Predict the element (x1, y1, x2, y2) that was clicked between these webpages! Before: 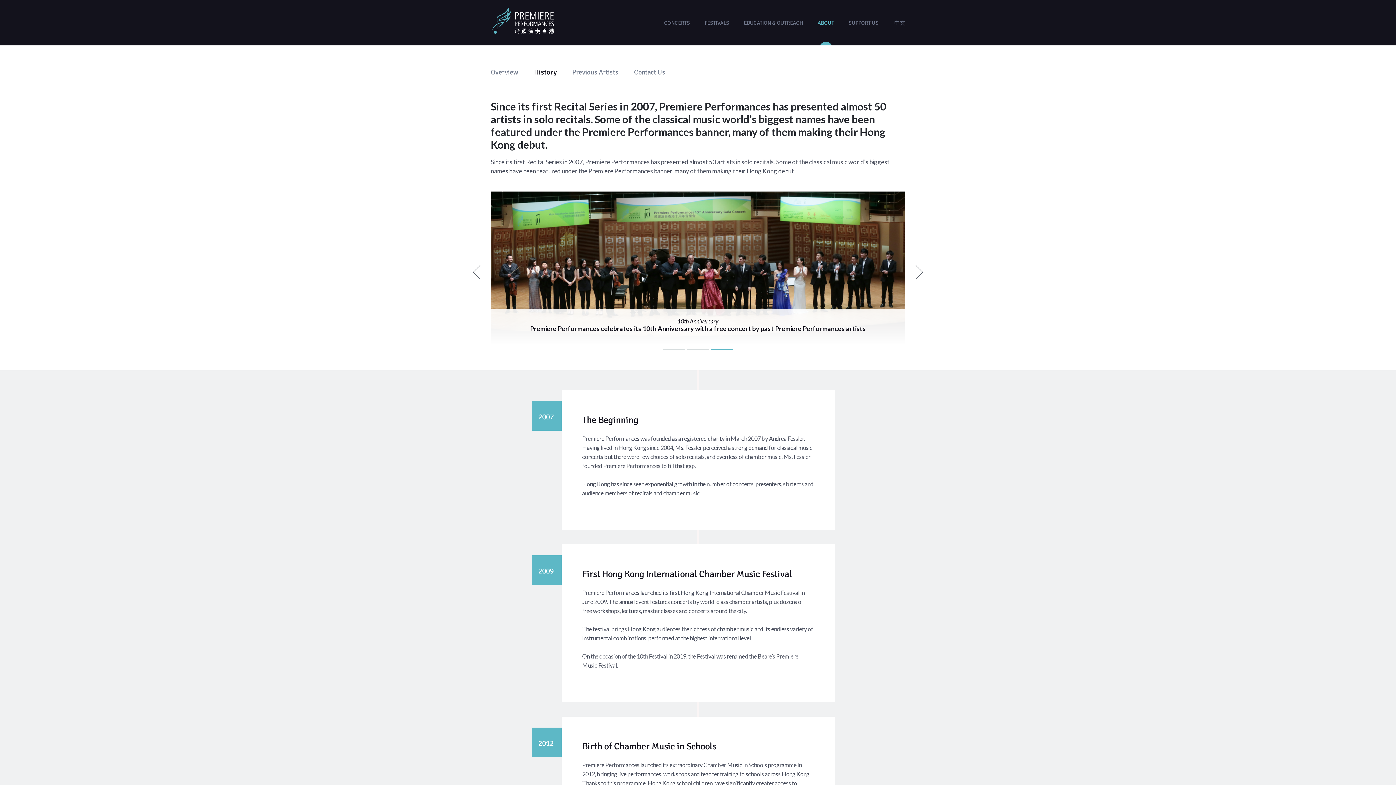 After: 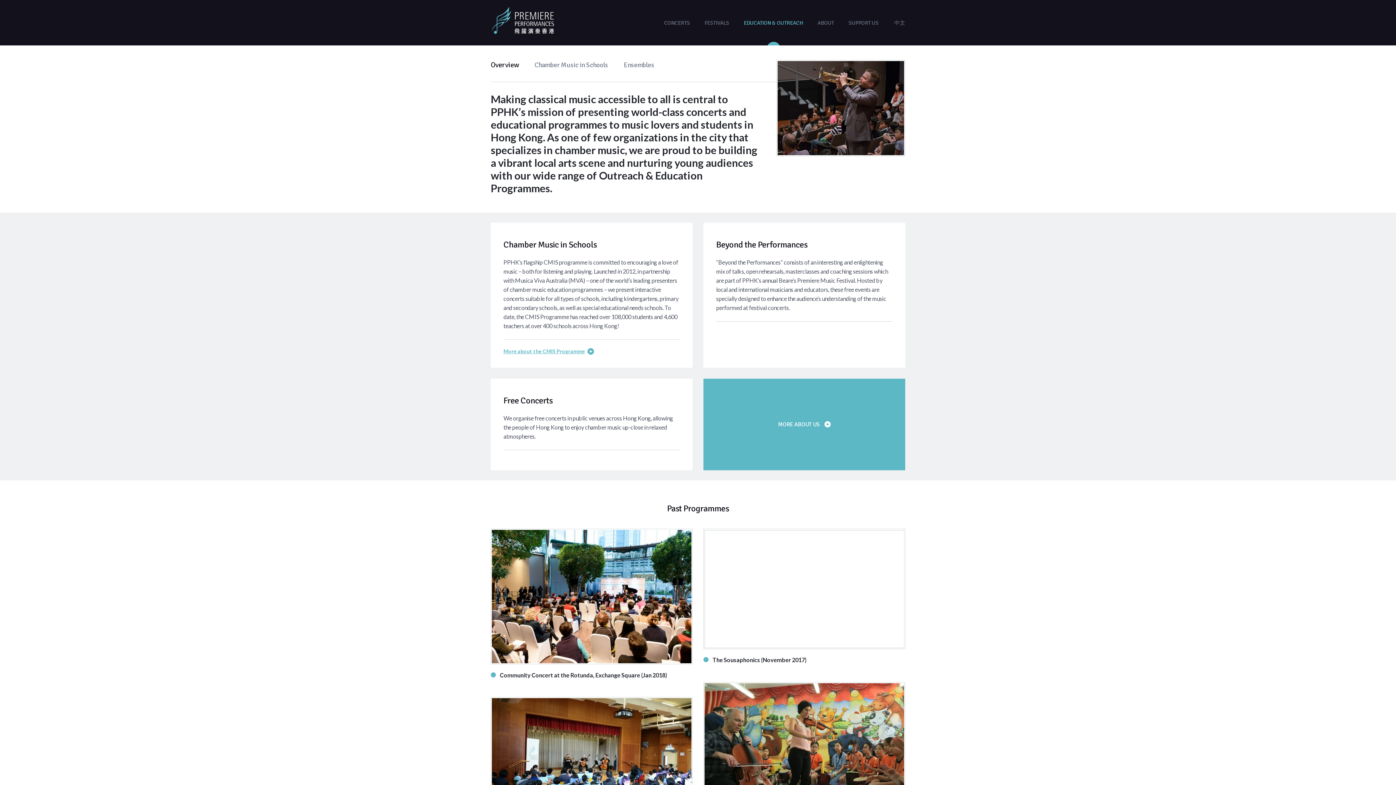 Action: bbox: (744, 19, 803, 26) label: EDUCATION & OUTREACH